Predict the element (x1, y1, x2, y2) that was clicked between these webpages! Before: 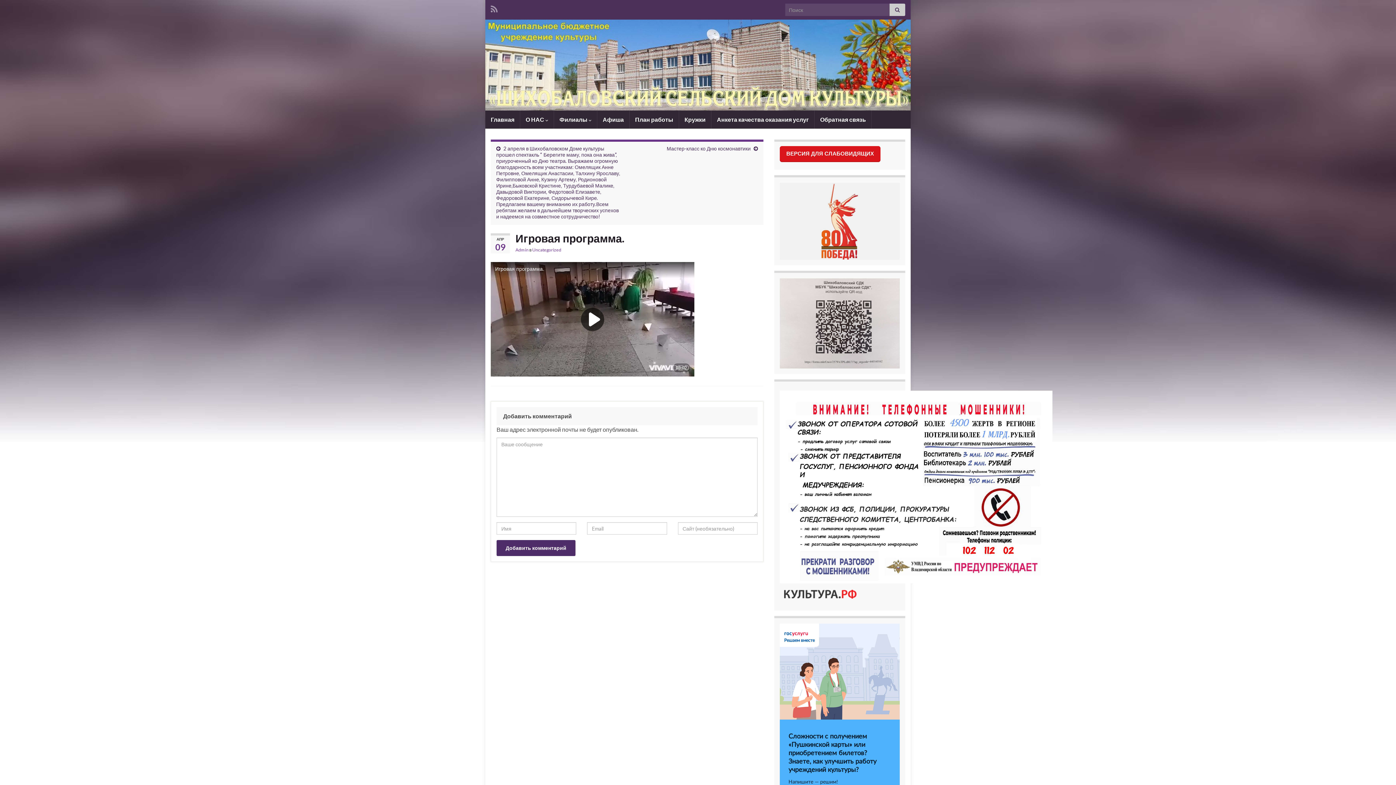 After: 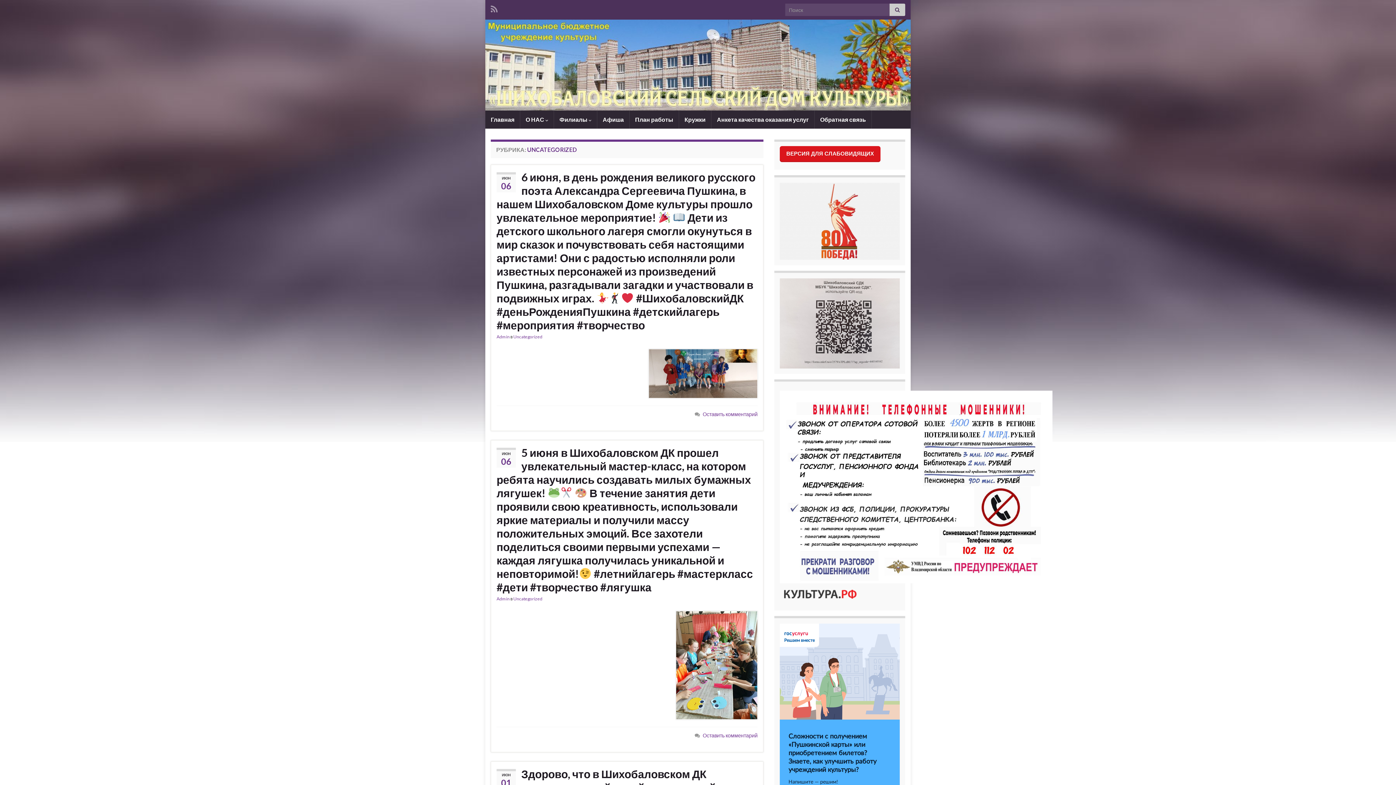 Action: bbox: (532, 247, 561, 252) label: Uncategorized